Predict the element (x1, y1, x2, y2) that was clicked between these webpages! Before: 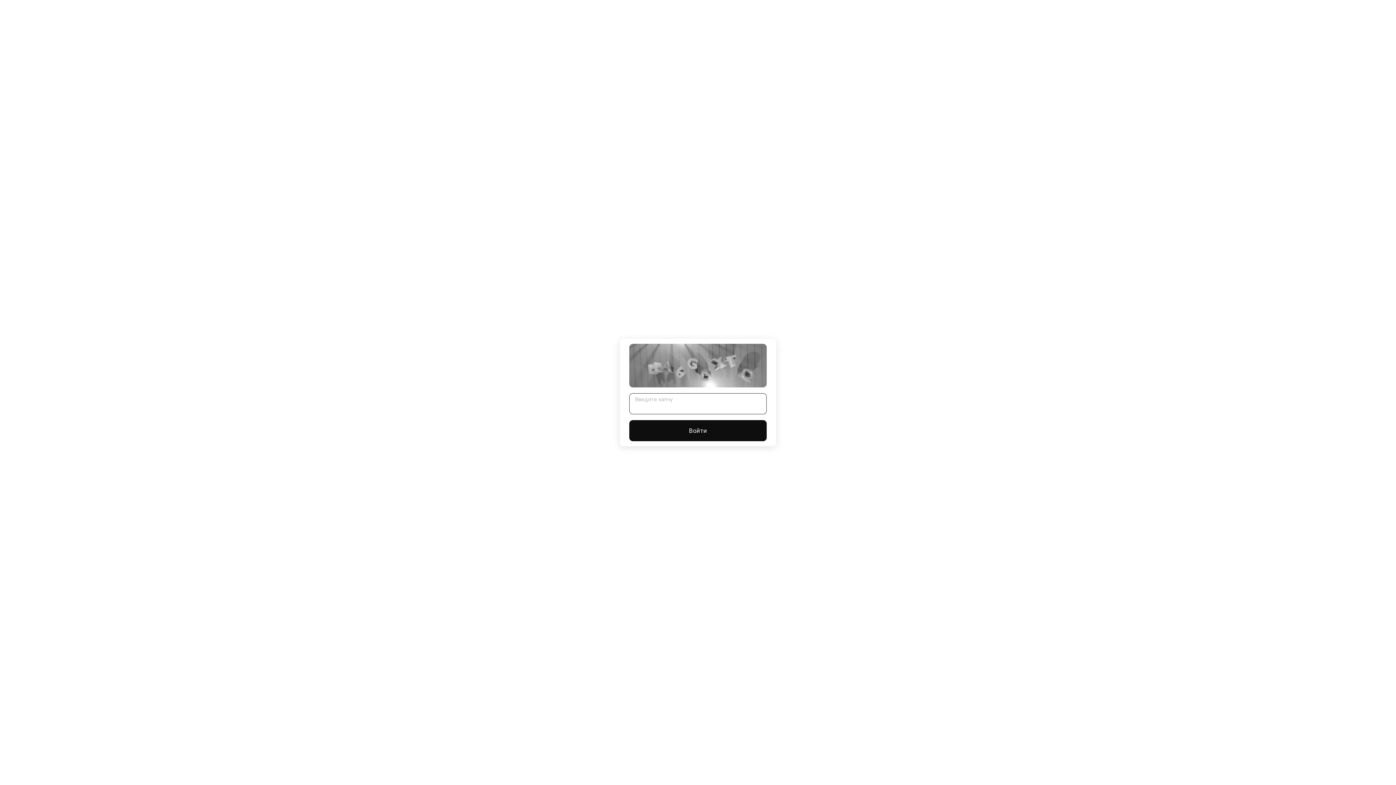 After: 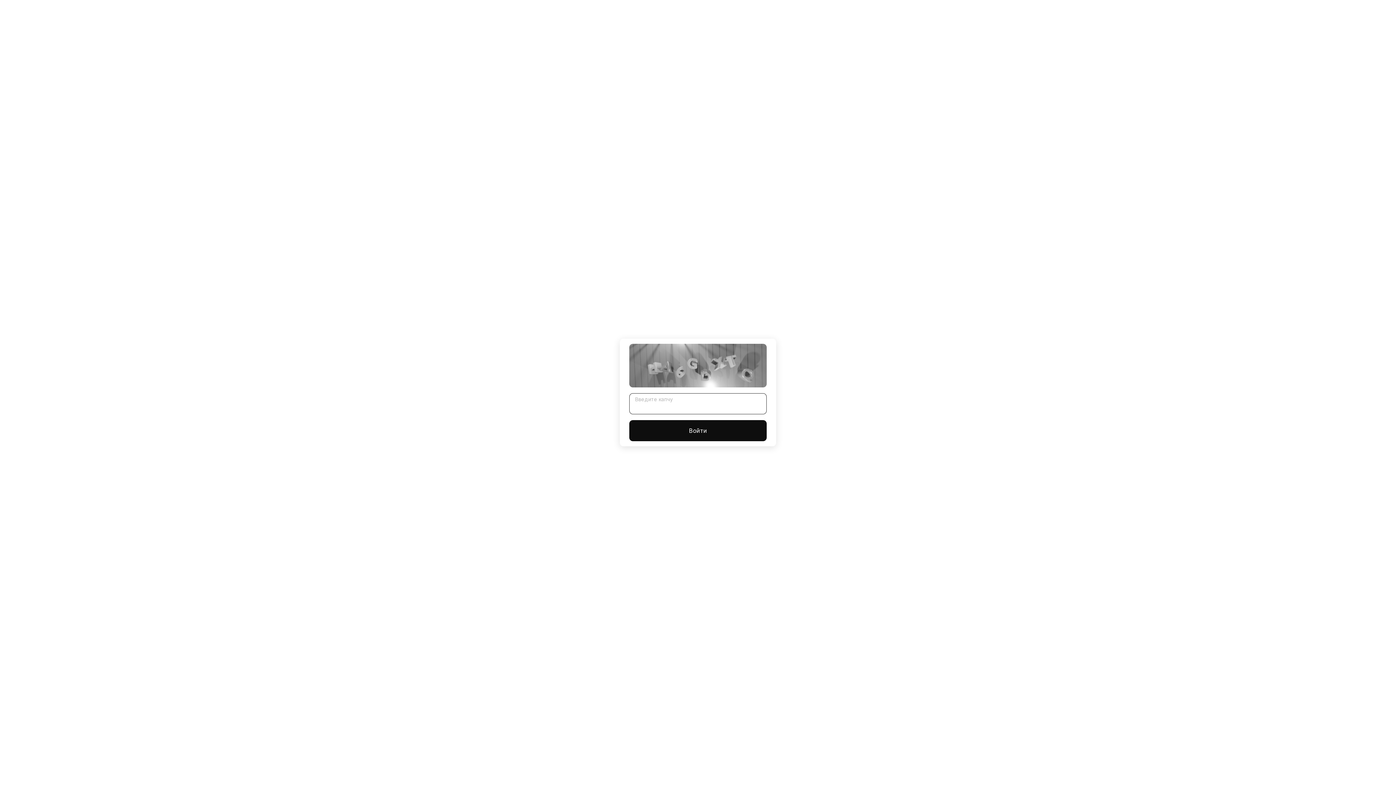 Action: bbox: (629, 420, 766, 441) label: Войти